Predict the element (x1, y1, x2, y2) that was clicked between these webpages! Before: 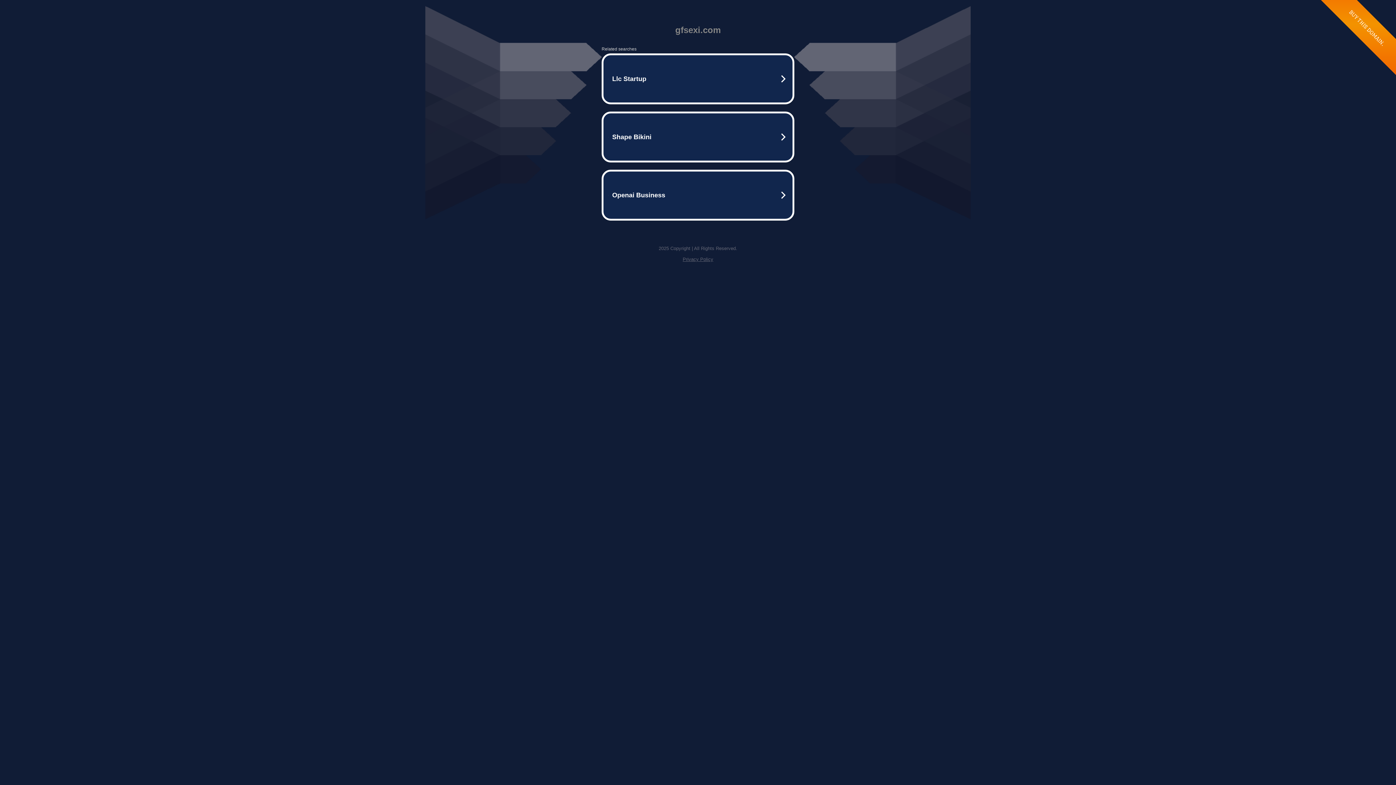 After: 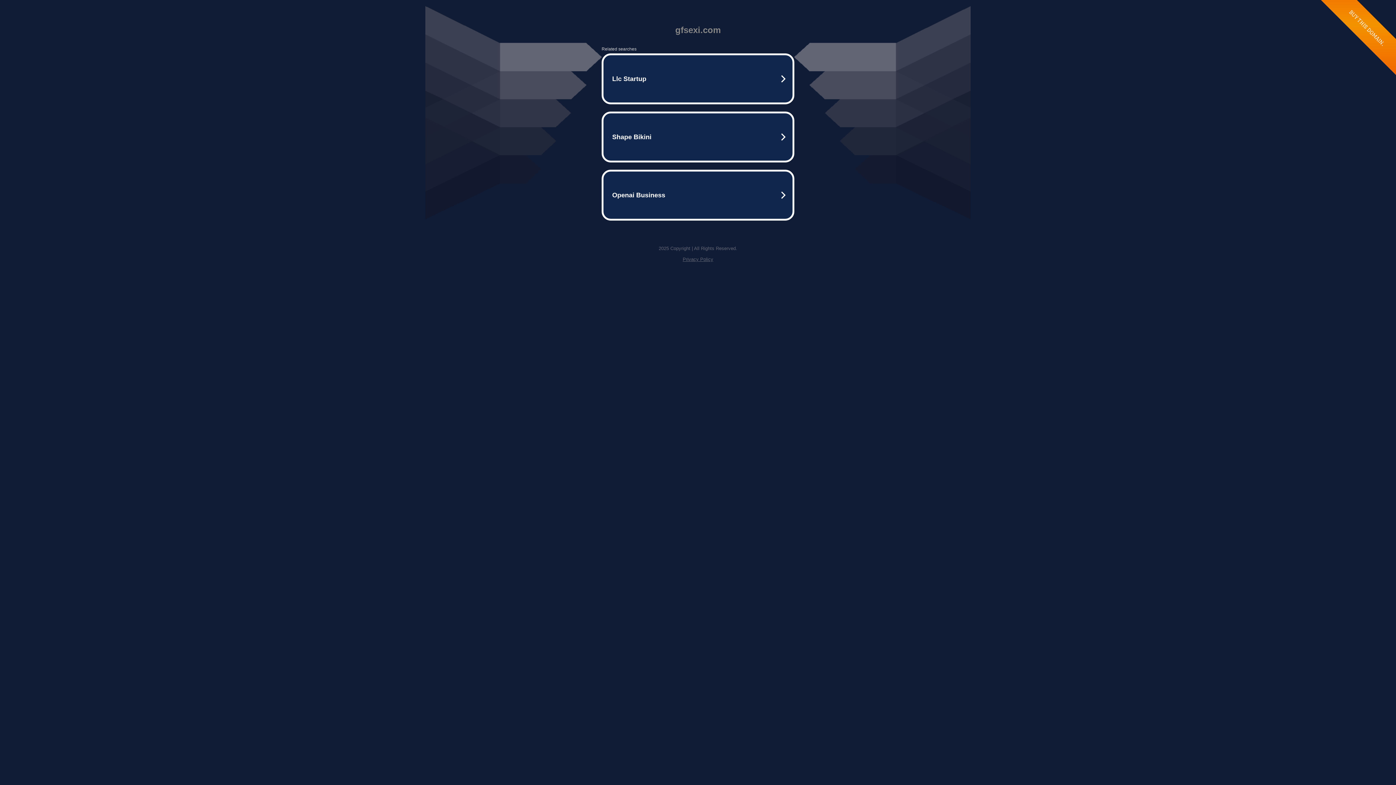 Action: bbox: (682, 256, 713, 262) label: Privacy Policy